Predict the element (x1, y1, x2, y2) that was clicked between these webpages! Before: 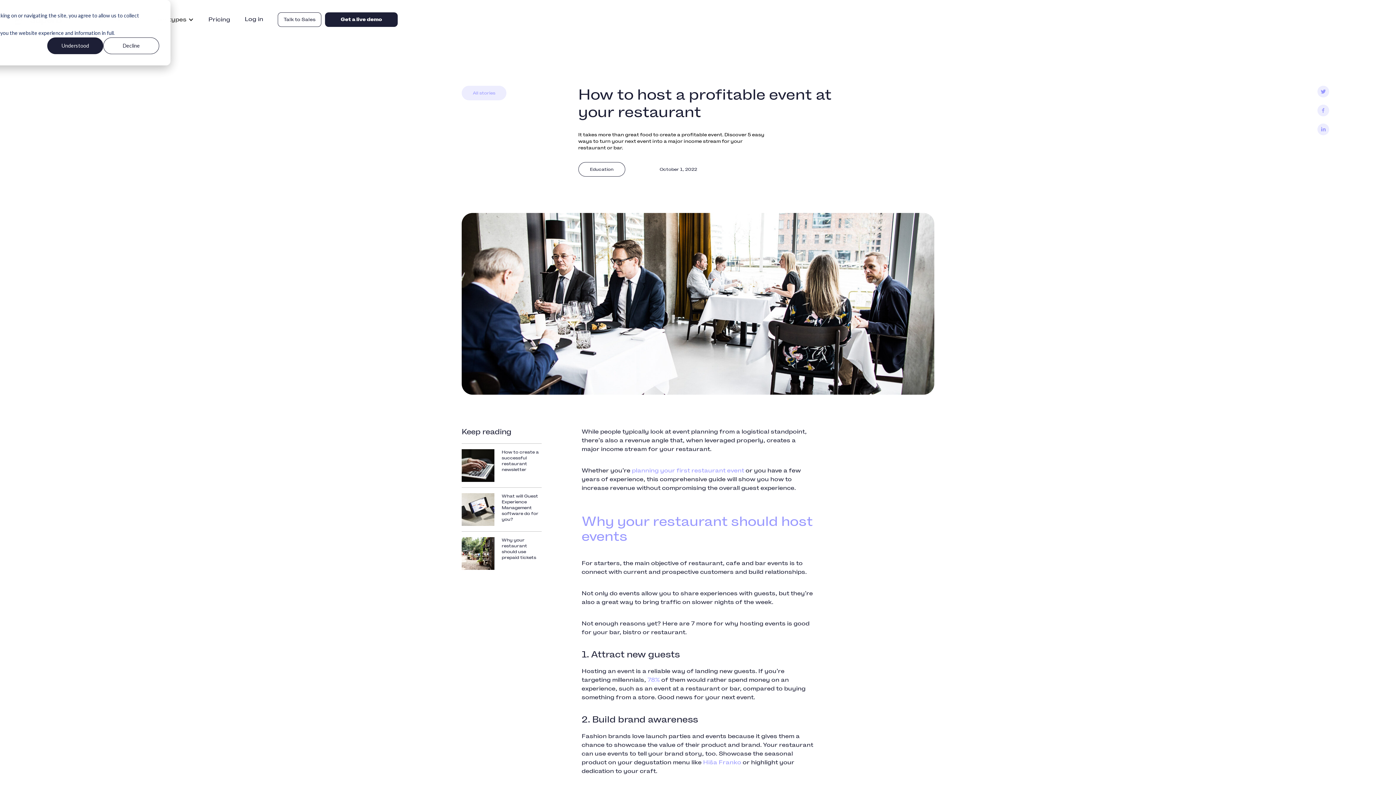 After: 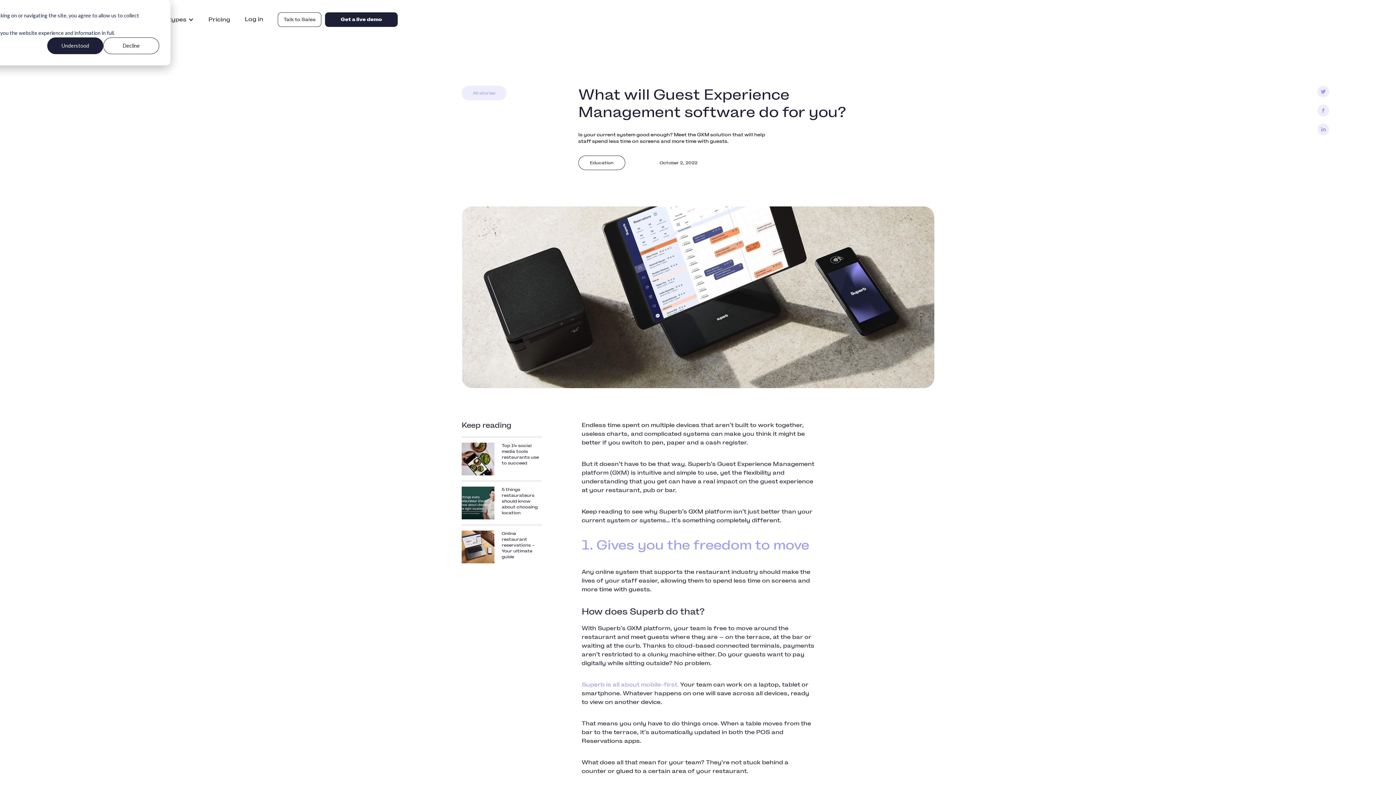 Action: label: What will Guest Experience Management software do for you? bbox: (461, 487, 541, 531)